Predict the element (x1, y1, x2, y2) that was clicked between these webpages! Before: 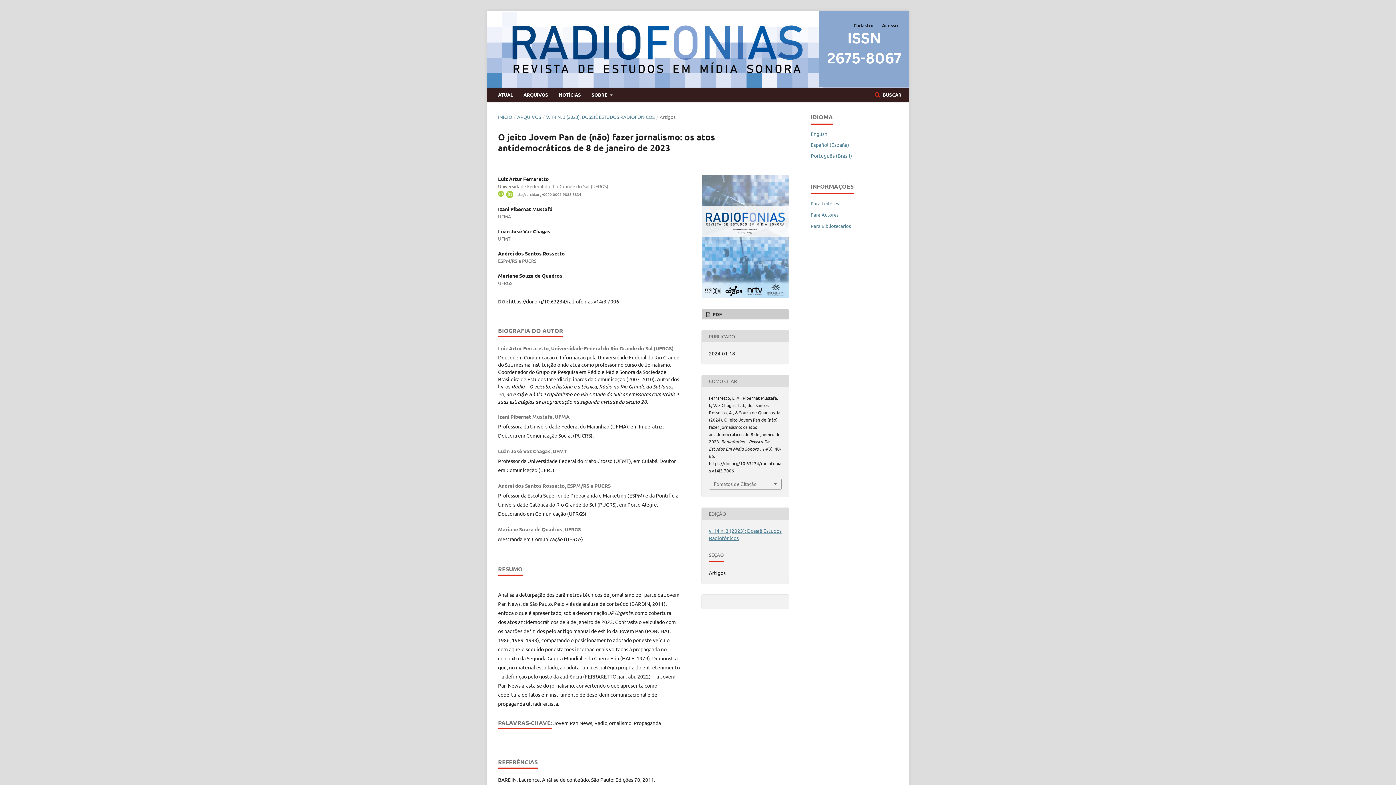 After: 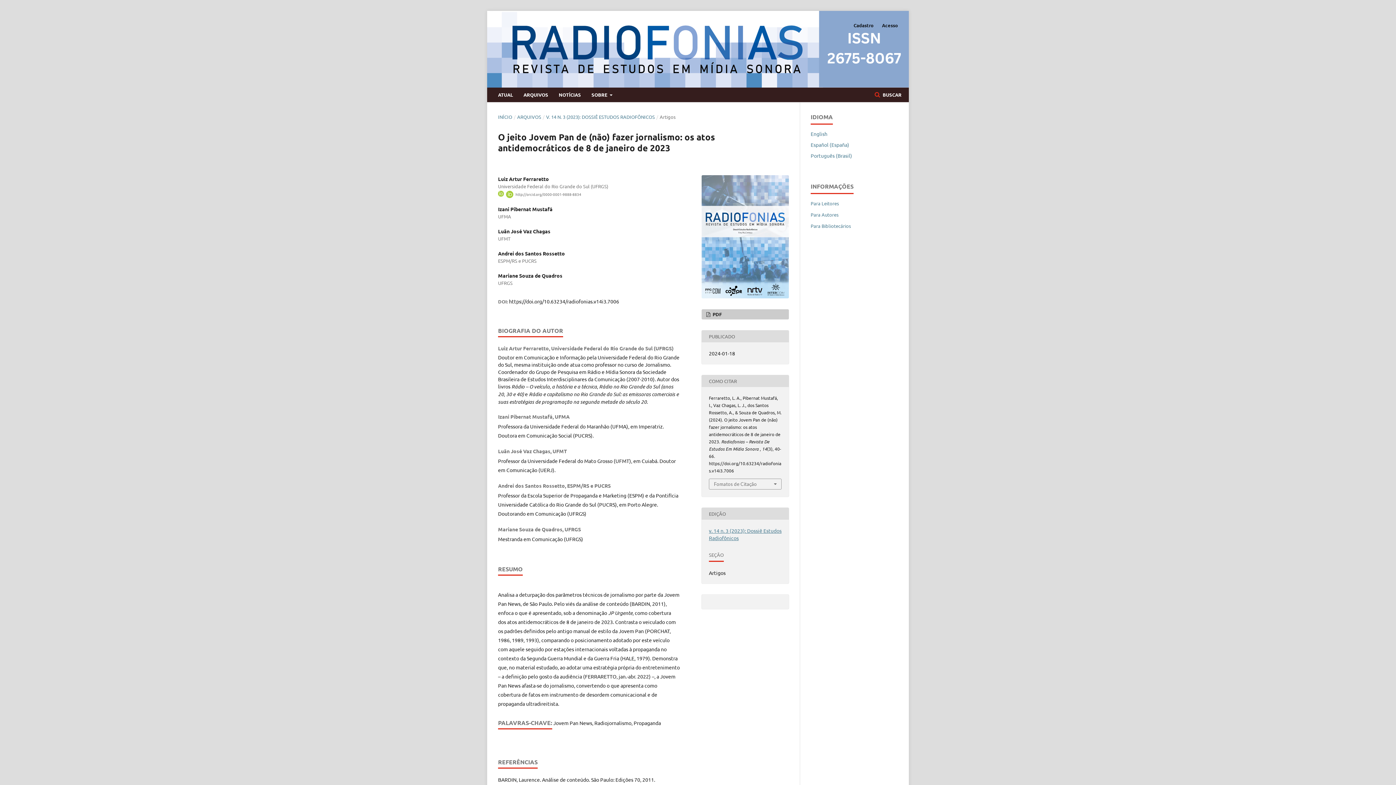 Action: label: Português (Brasil) bbox: (810, 152, 852, 158)